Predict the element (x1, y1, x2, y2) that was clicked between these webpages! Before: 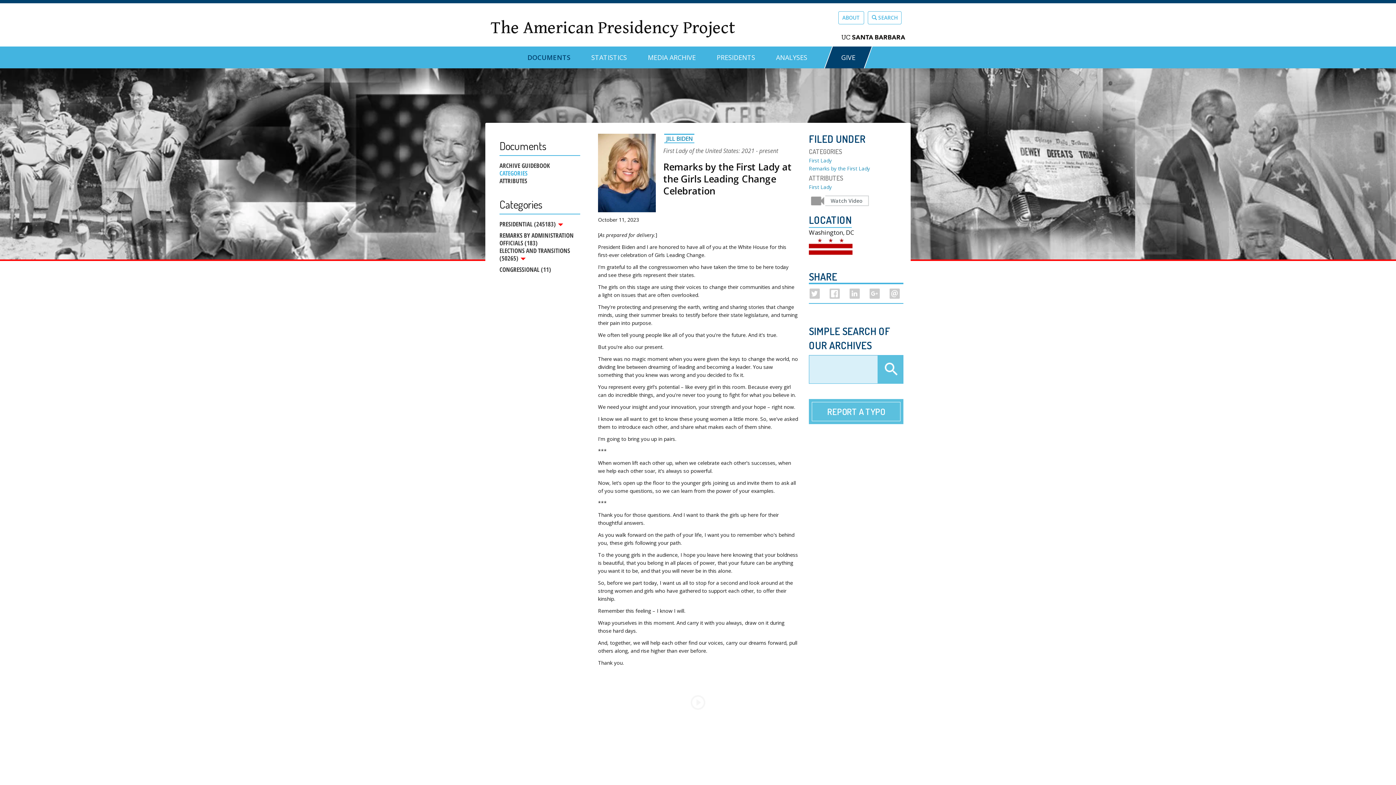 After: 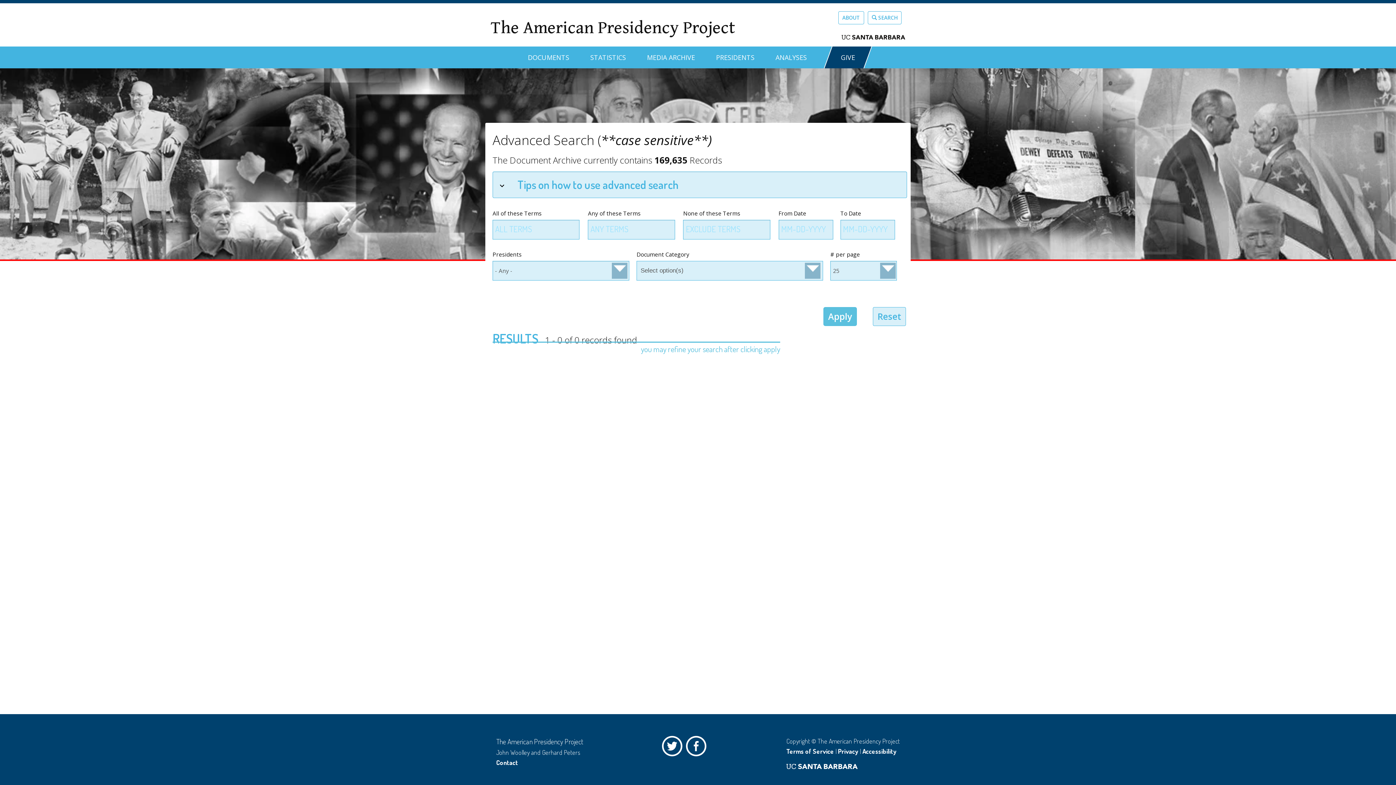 Action: label: Apply bbox: (877, 355, 903, 383)